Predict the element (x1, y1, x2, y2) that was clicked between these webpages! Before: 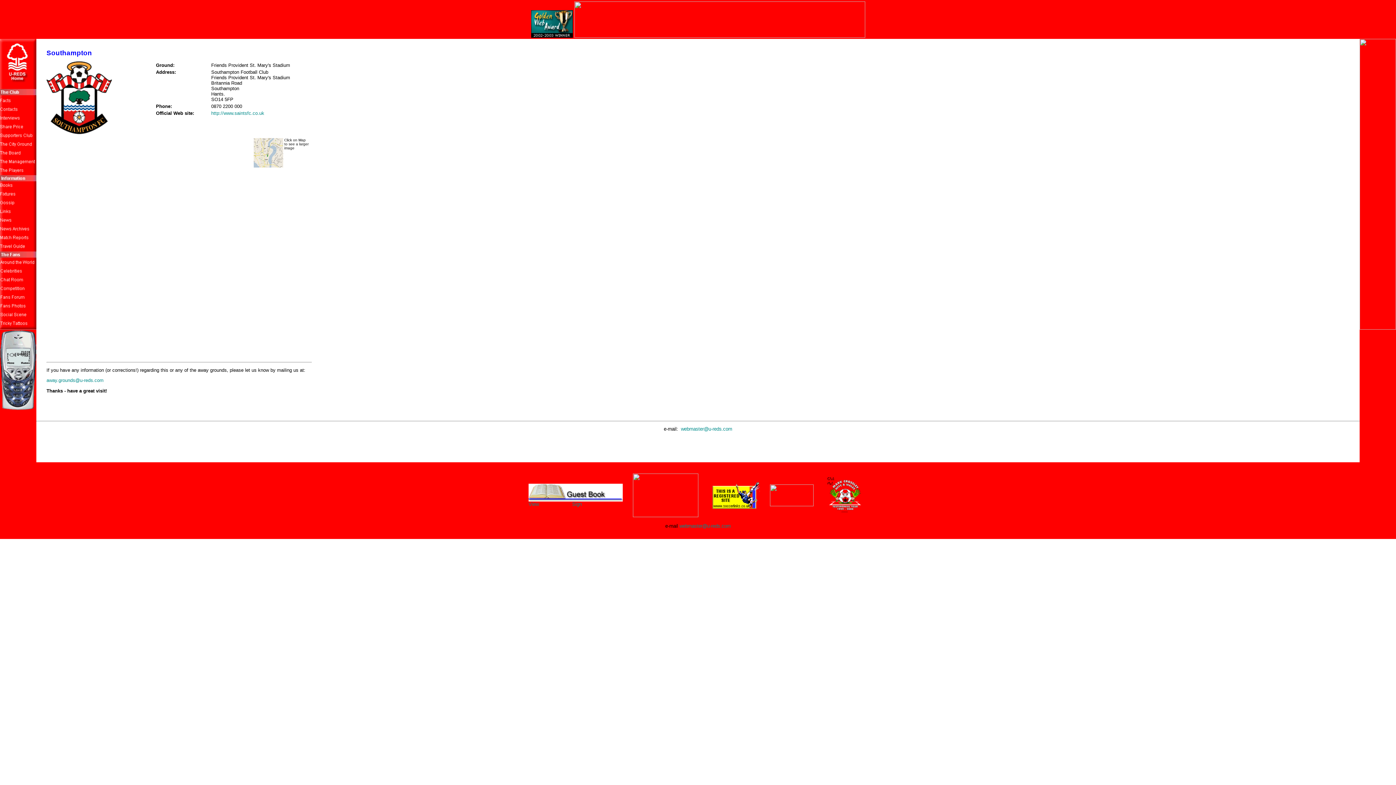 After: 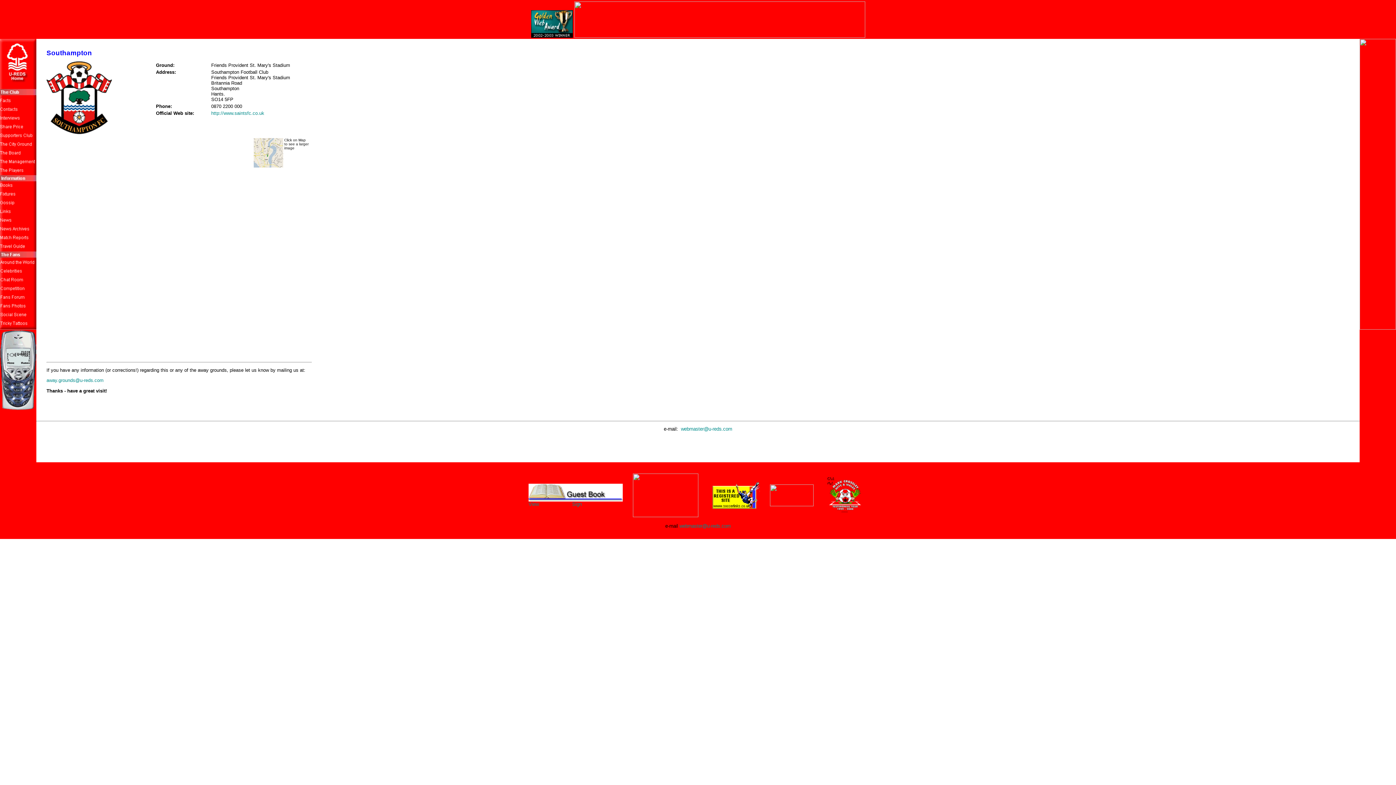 Action: bbox: (531, 33, 572, 38)